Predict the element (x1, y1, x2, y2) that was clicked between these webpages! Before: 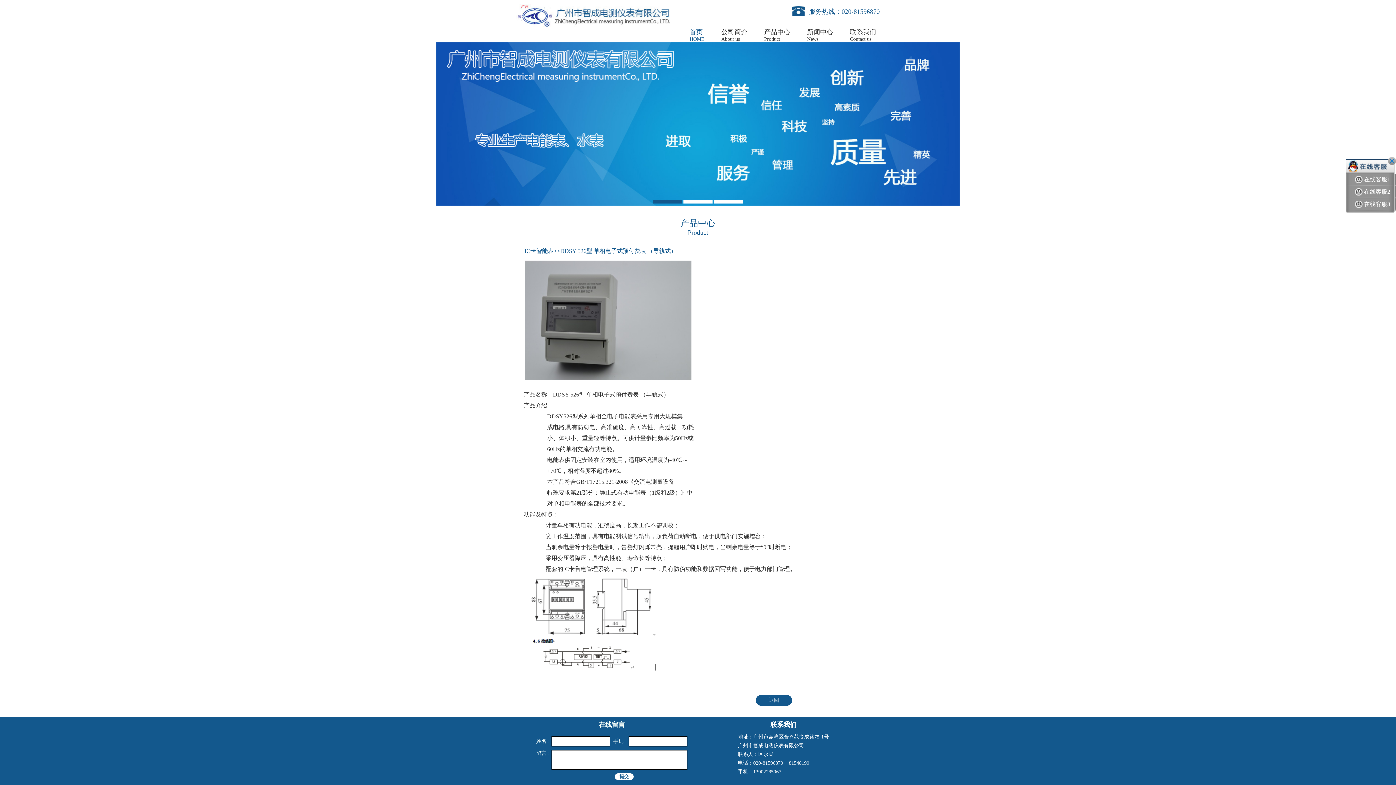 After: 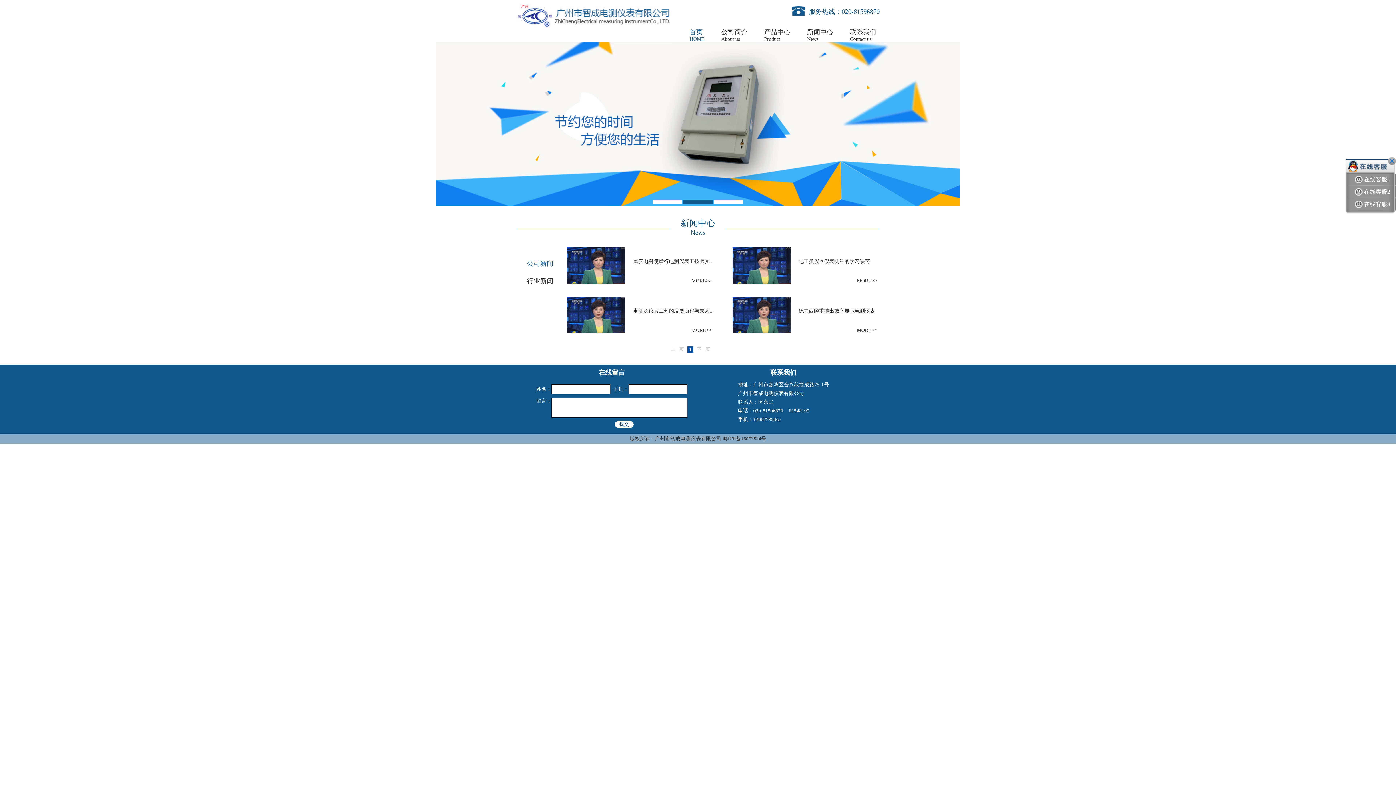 Action: bbox: (807, 27, 833, 42) label: 新闻中心
News